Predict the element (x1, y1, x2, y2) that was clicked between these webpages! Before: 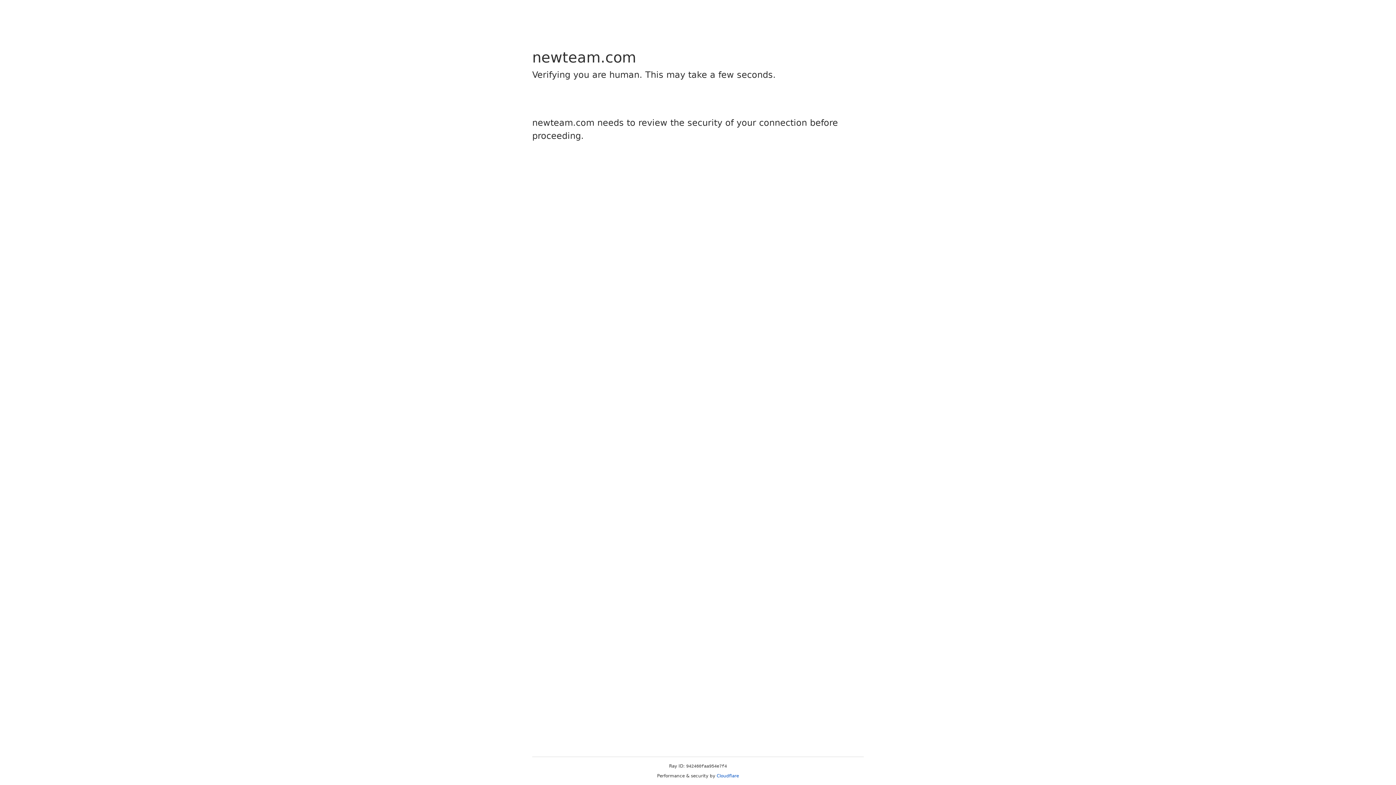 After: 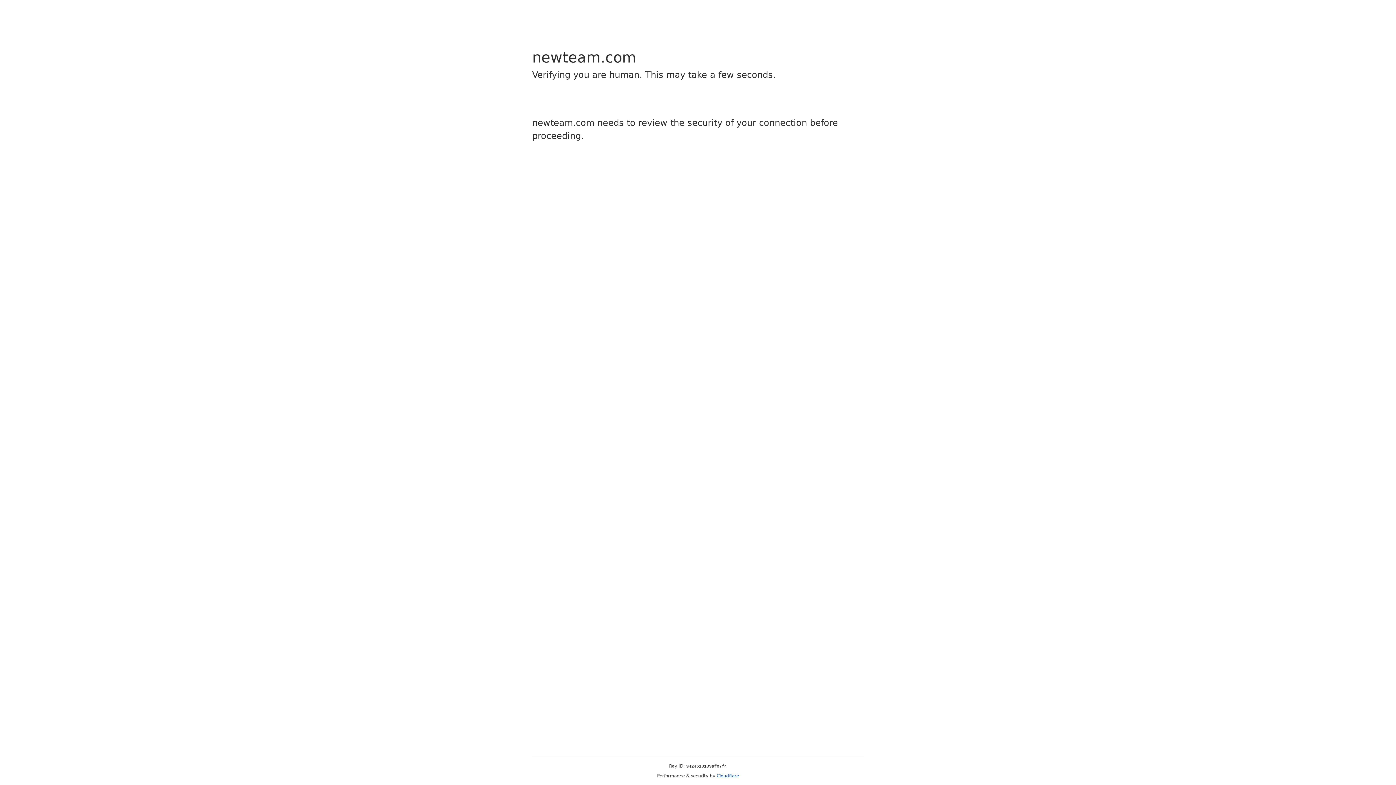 Action: label: Cloudflare bbox: (716, 773, 739, 778)